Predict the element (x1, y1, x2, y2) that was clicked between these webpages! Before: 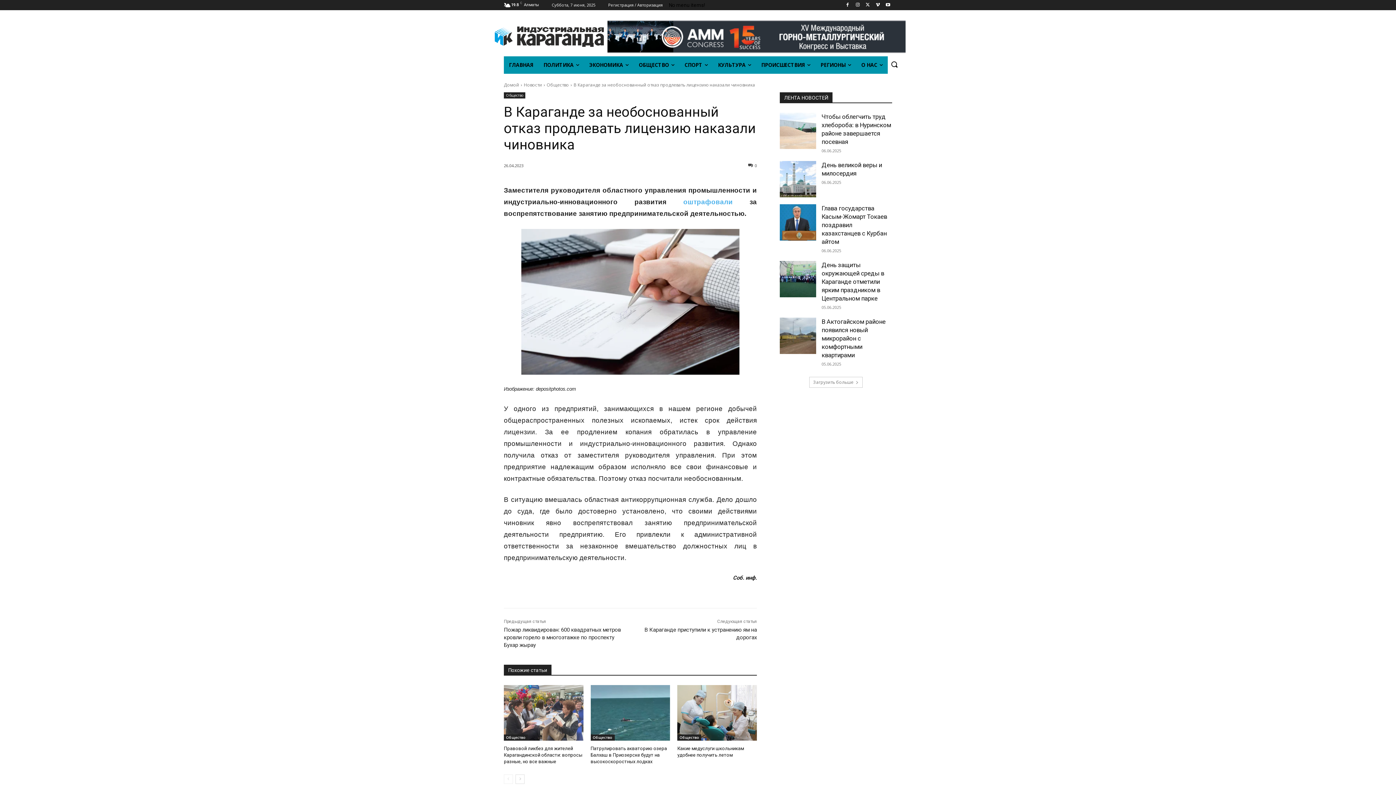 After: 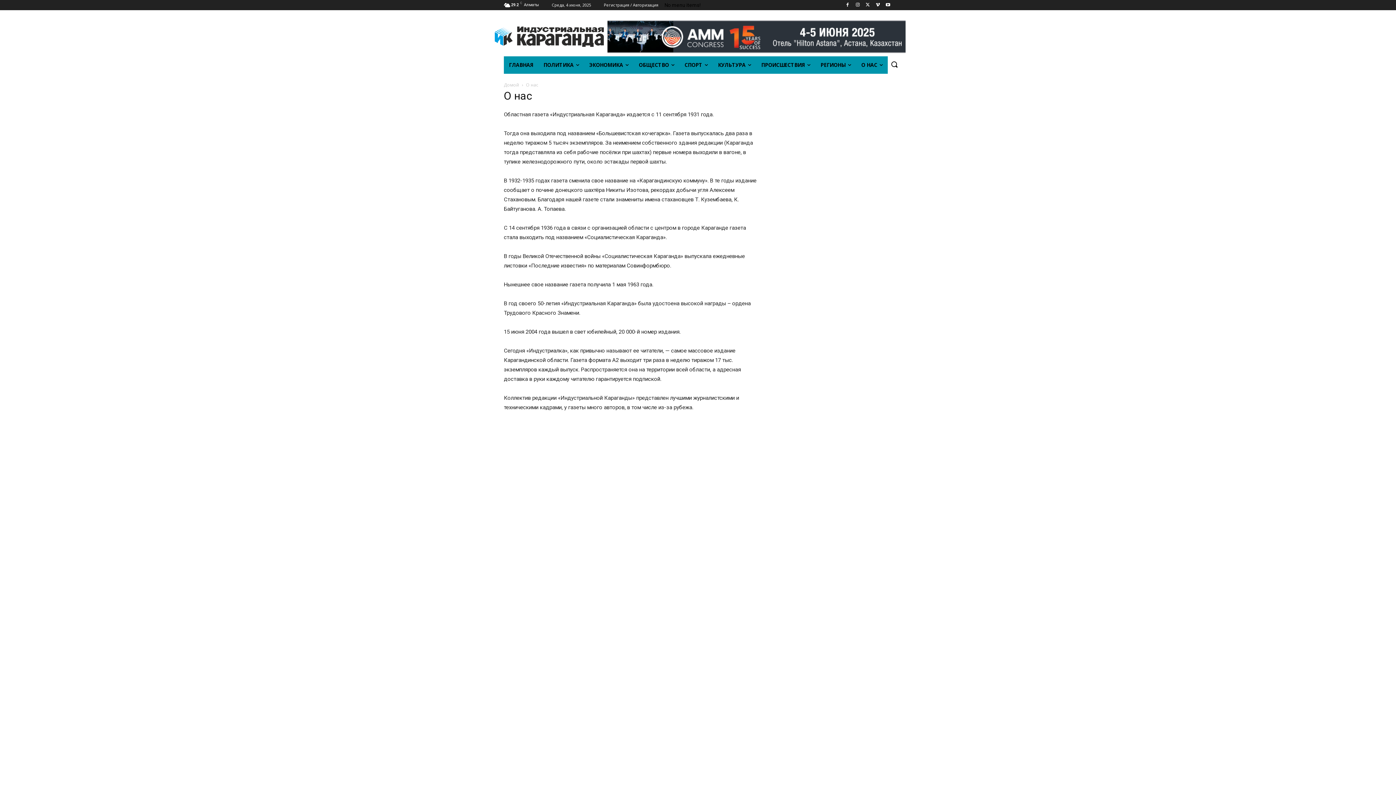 Action: label: О НАС bbox: (856, 56, 888, 73)